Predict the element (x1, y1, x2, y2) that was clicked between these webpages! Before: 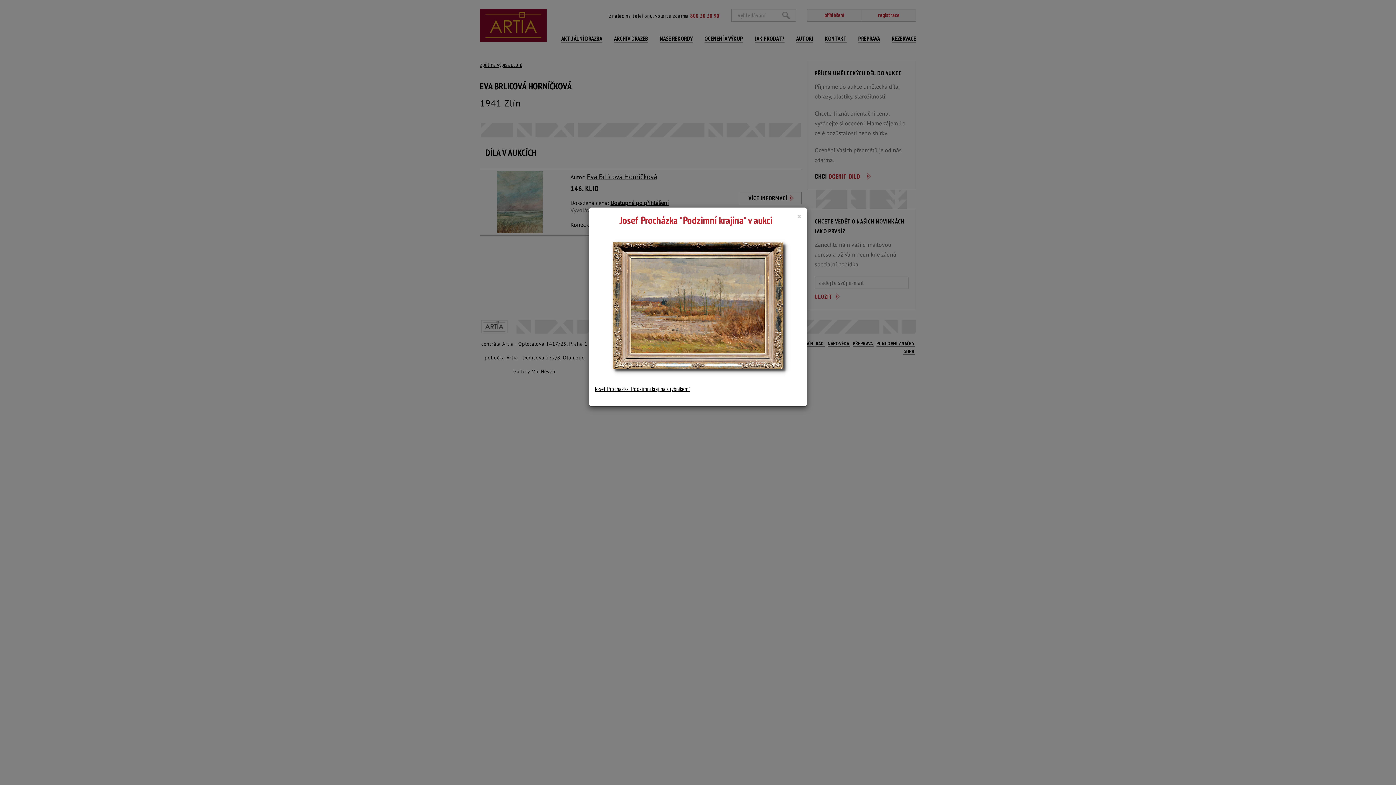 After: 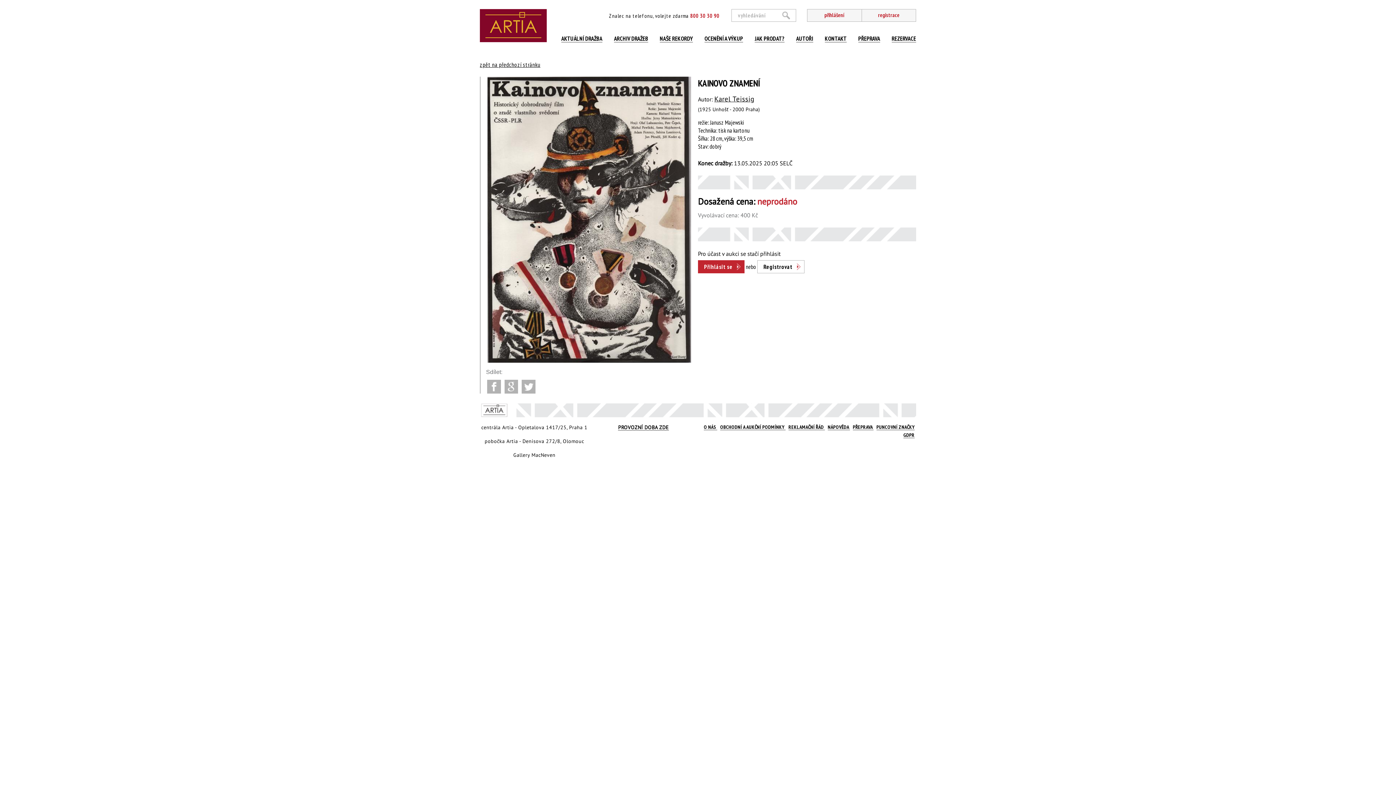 Action: bbox: (594, 385, 596, 392) label: J